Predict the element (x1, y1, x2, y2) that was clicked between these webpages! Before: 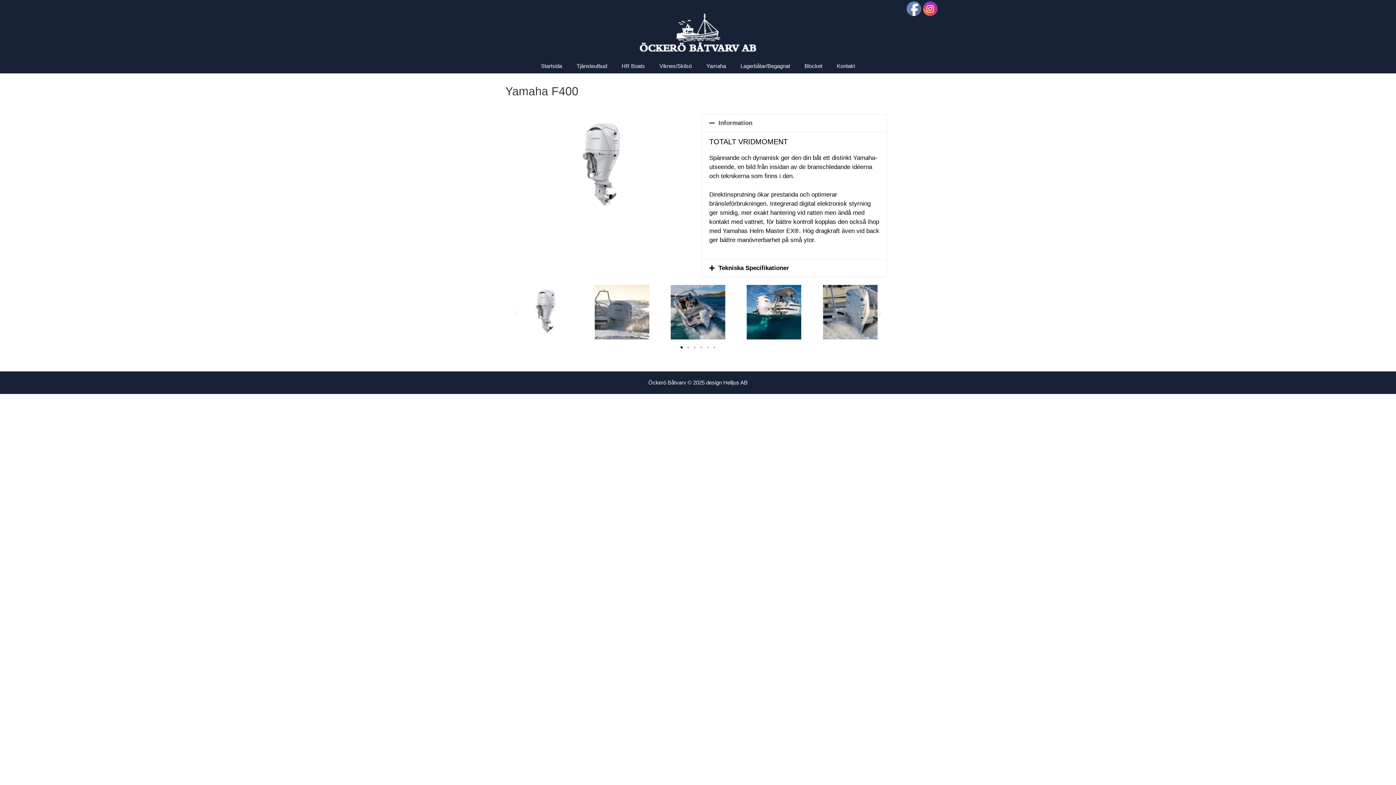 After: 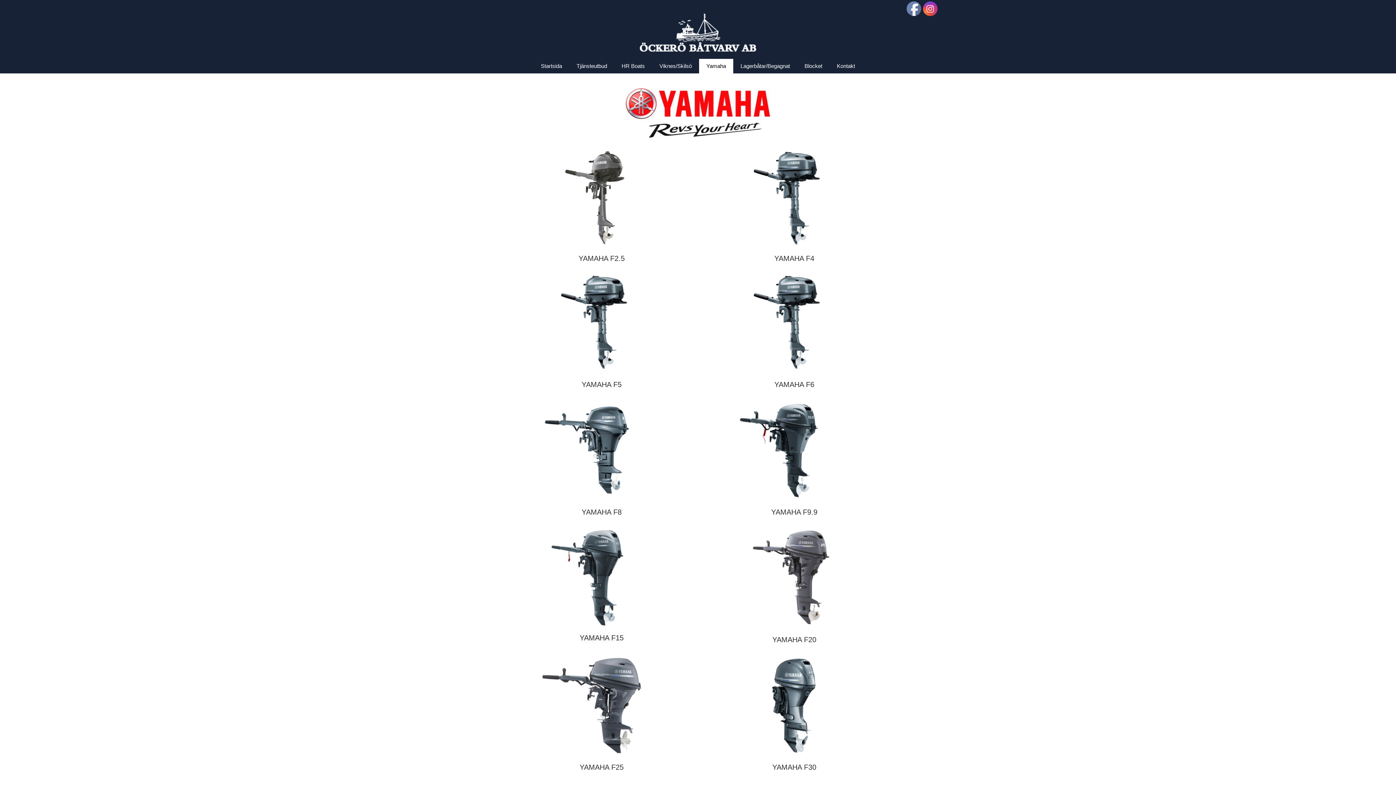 Action: bbox: (699, 58, 733, 73) label: Yamaha